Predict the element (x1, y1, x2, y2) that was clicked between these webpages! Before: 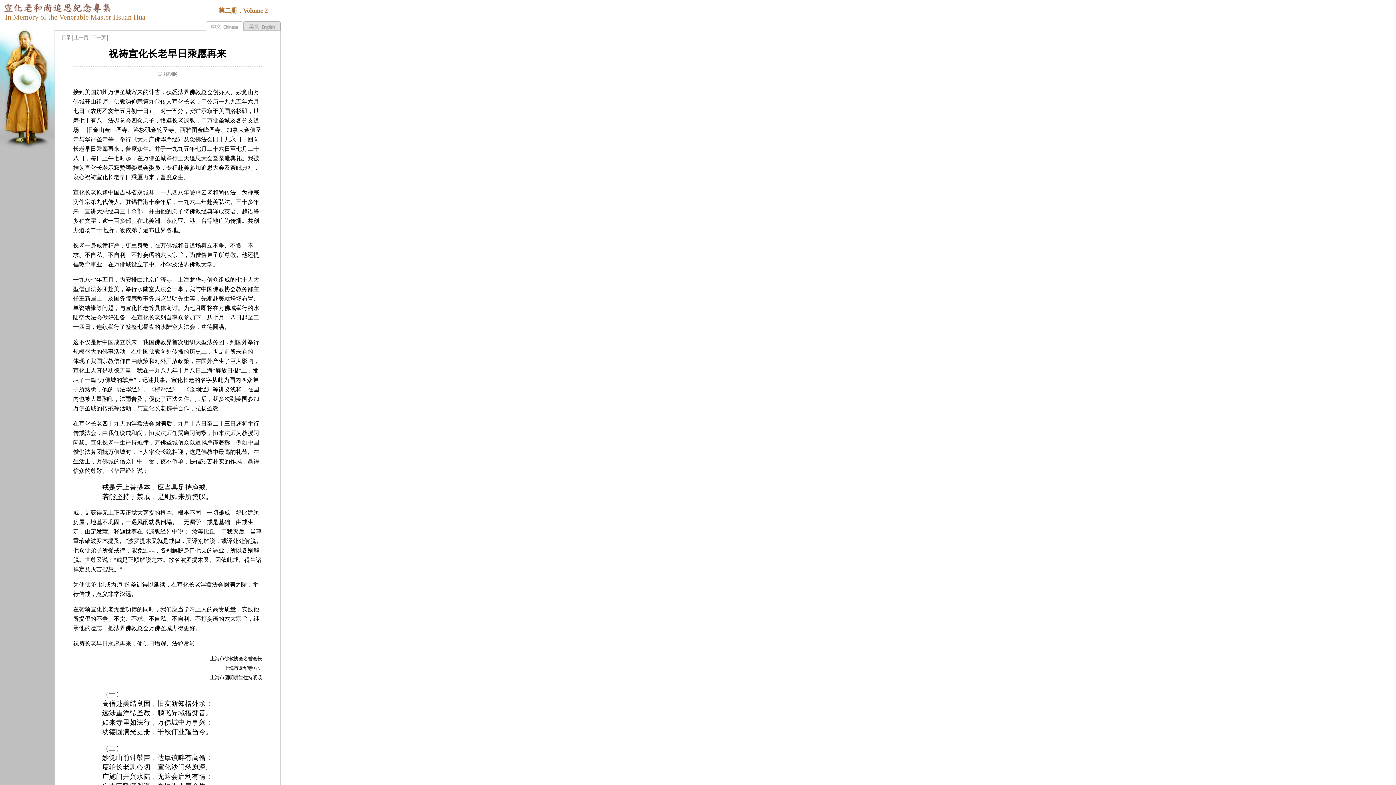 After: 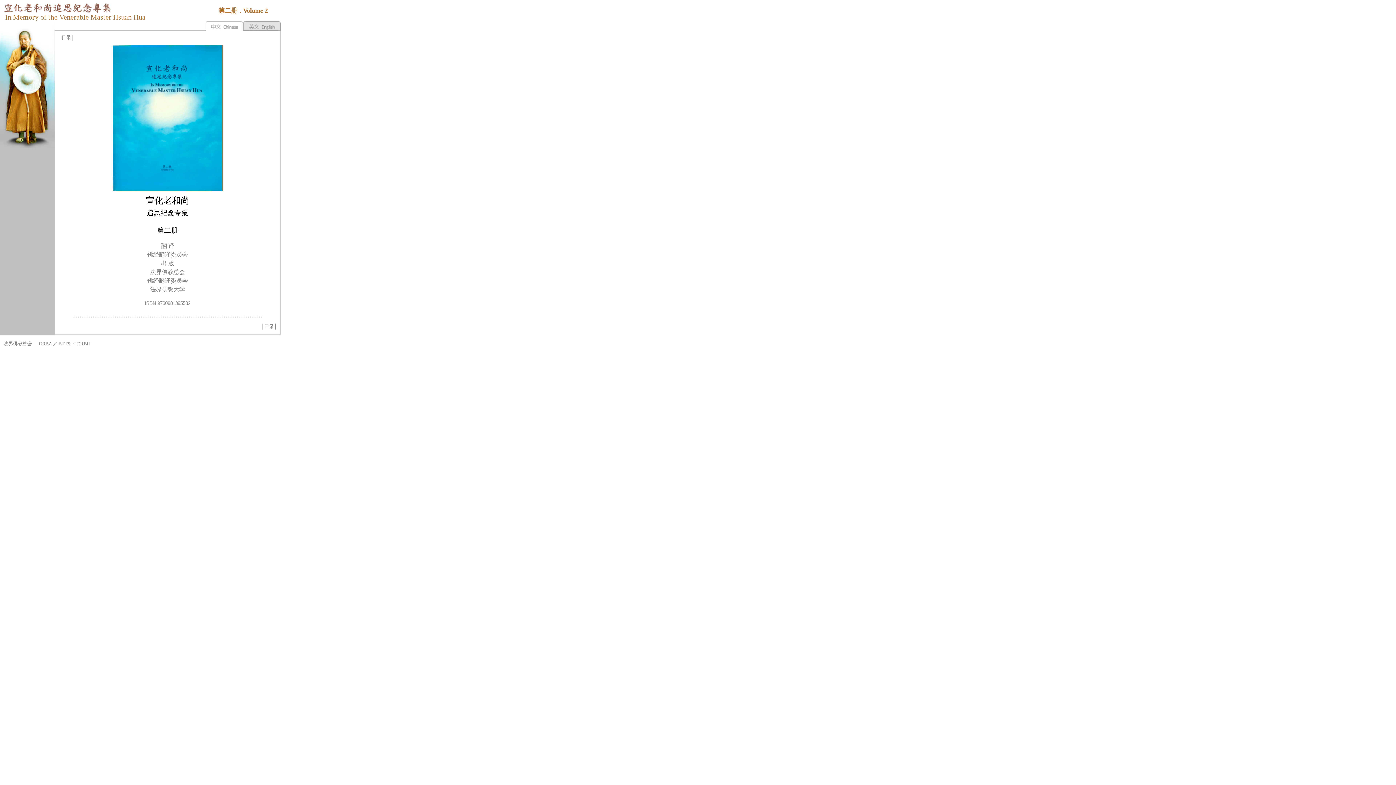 Action: bbox: (0, 8, 114, 14)